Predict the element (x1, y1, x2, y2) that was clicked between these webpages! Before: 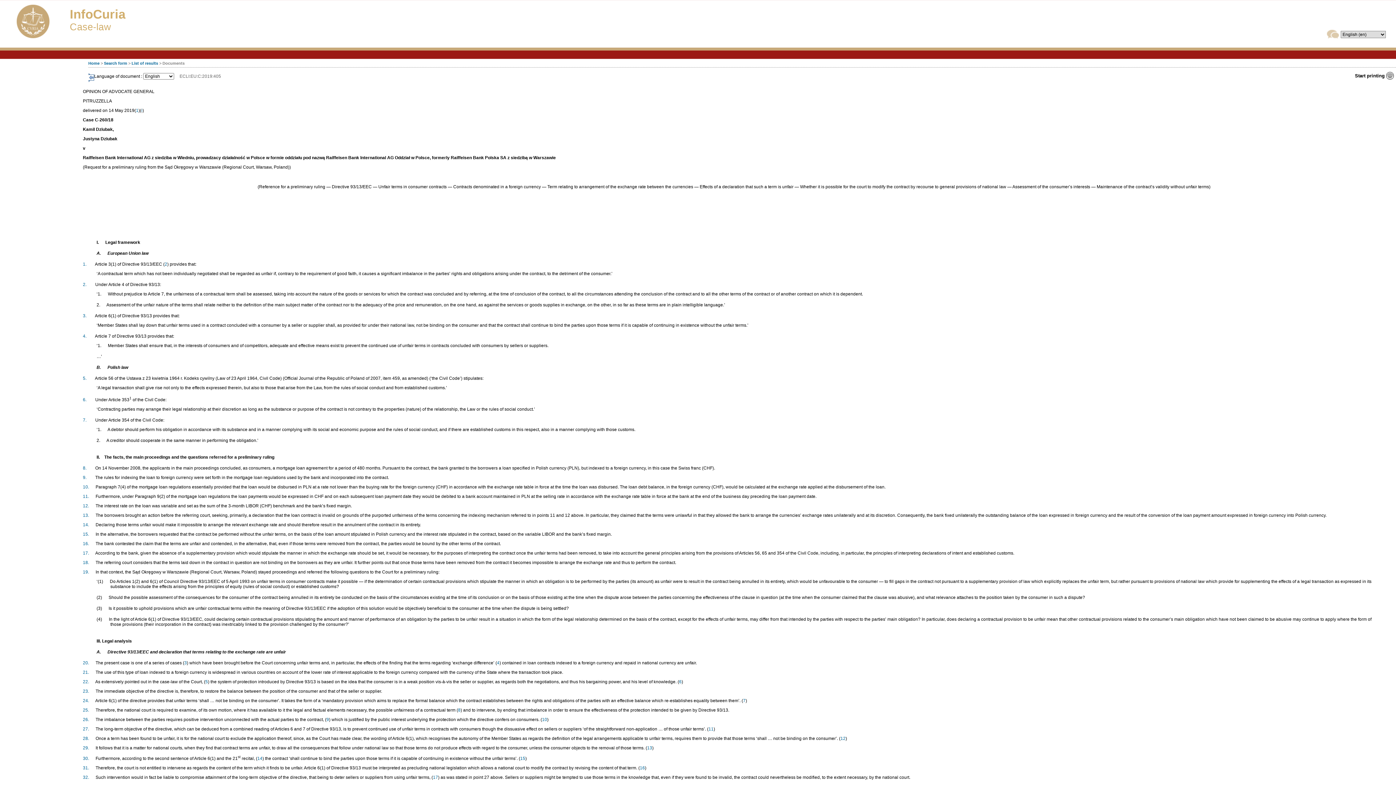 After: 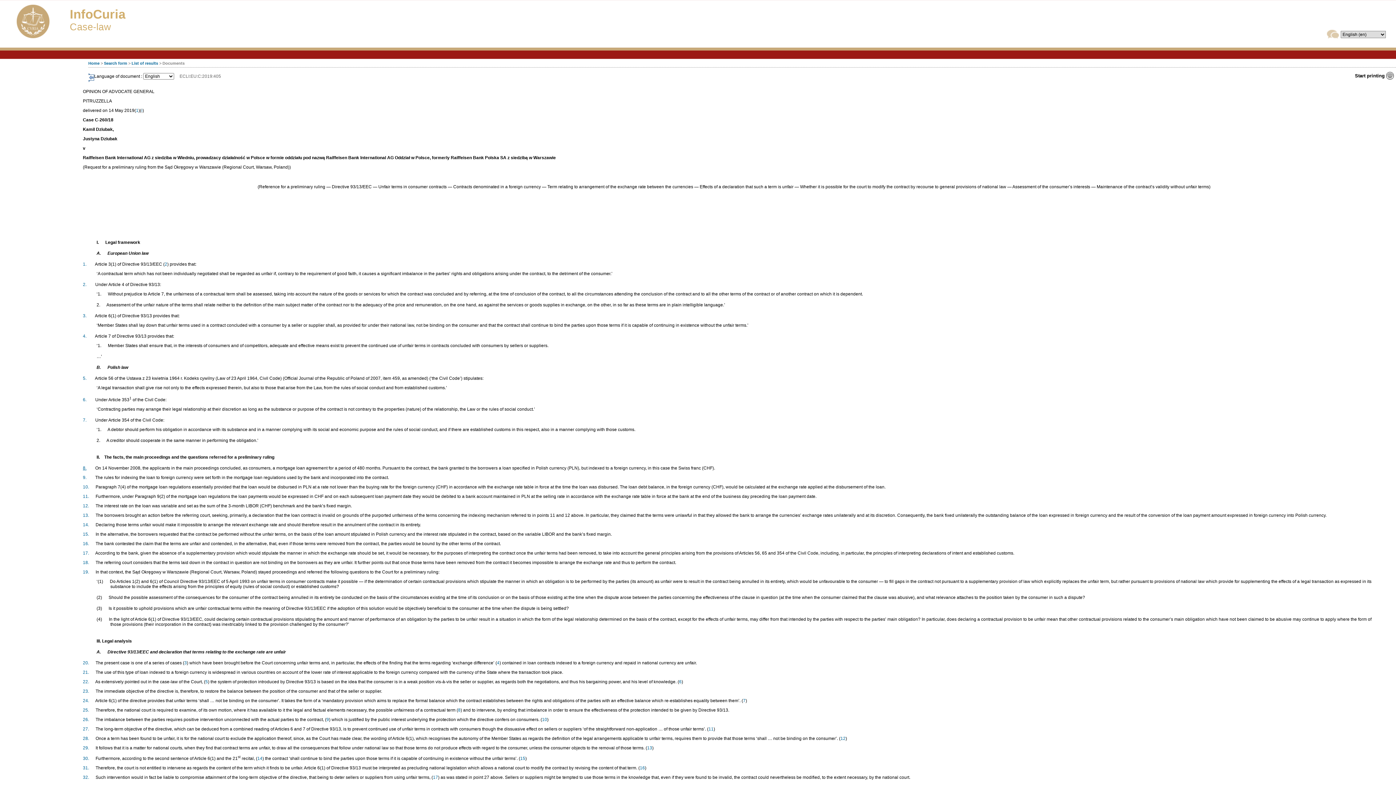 Action: label: 8. bbox: (82, 465, 86, 471)